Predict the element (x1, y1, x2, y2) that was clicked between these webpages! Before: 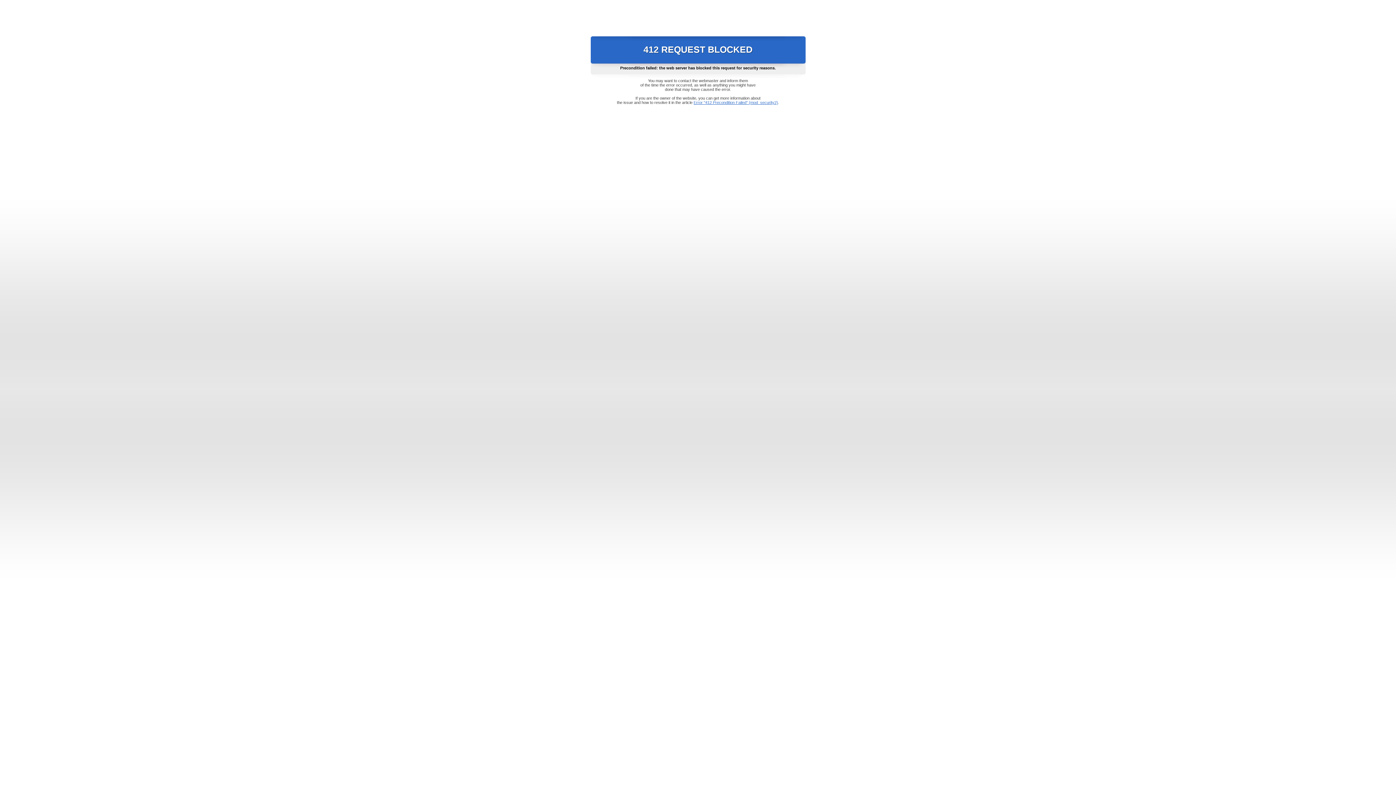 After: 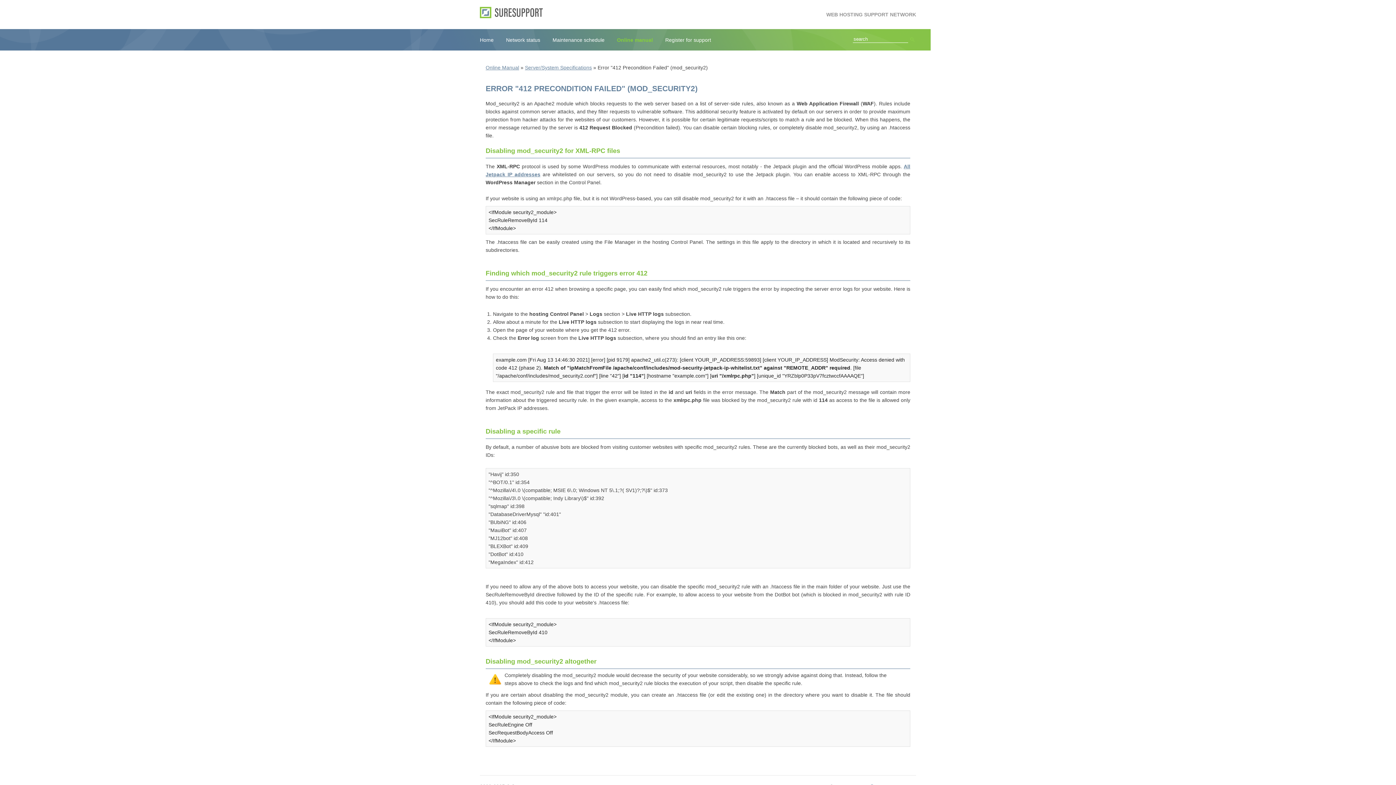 Action: label: Error "412 Precondition Failed" (mod_security2) bbox: (693, 100, 778, 104)